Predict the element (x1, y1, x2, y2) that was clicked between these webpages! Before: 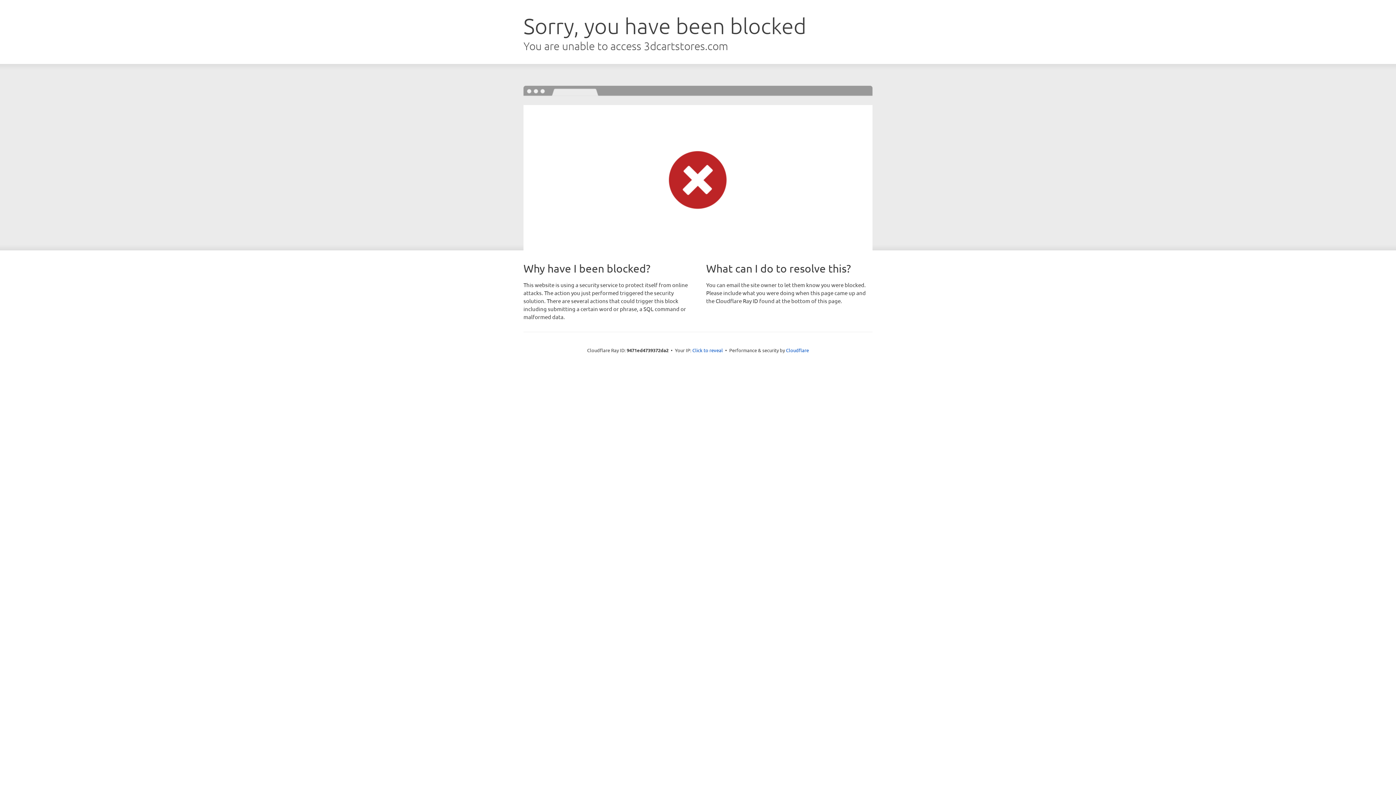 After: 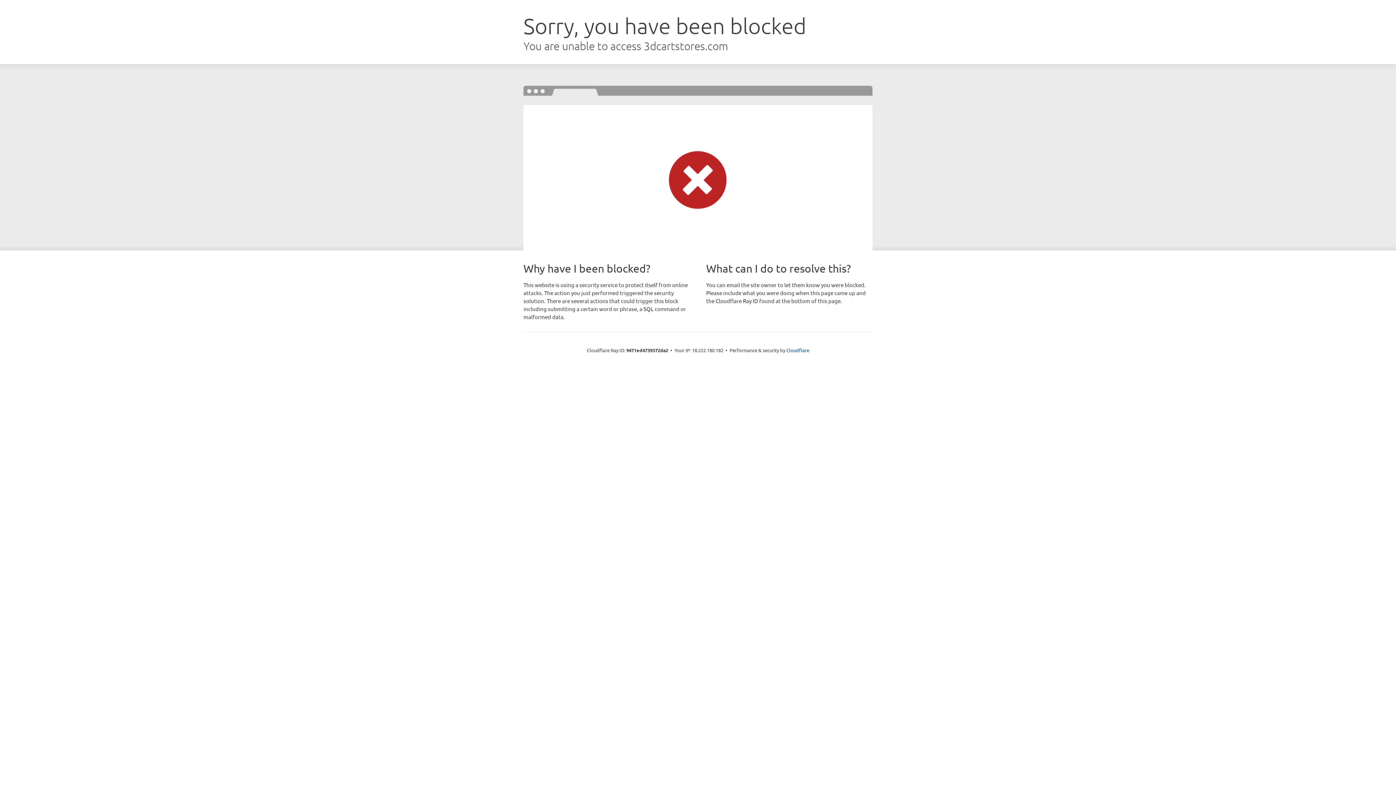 Action: label: Click to reveal bbox: (692, 346, 723, 353)